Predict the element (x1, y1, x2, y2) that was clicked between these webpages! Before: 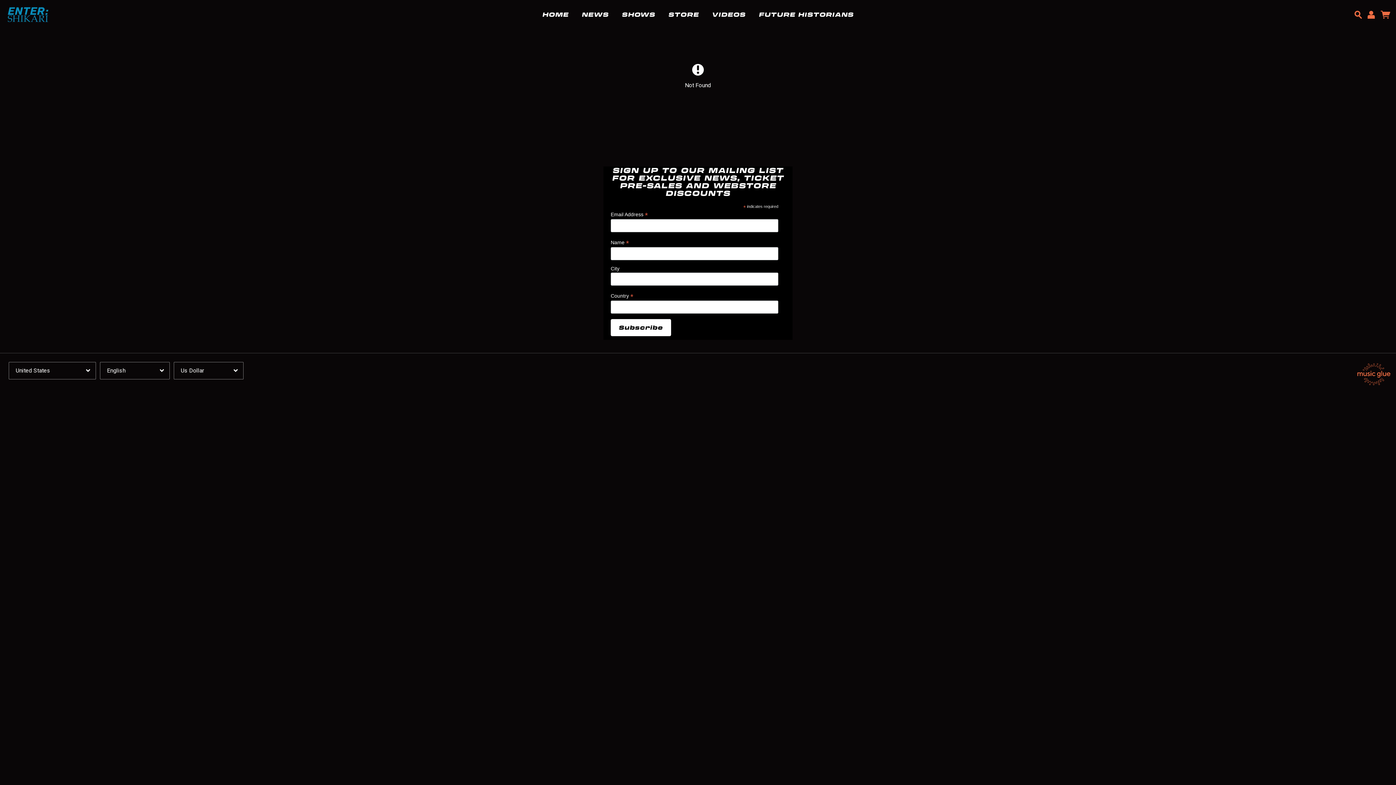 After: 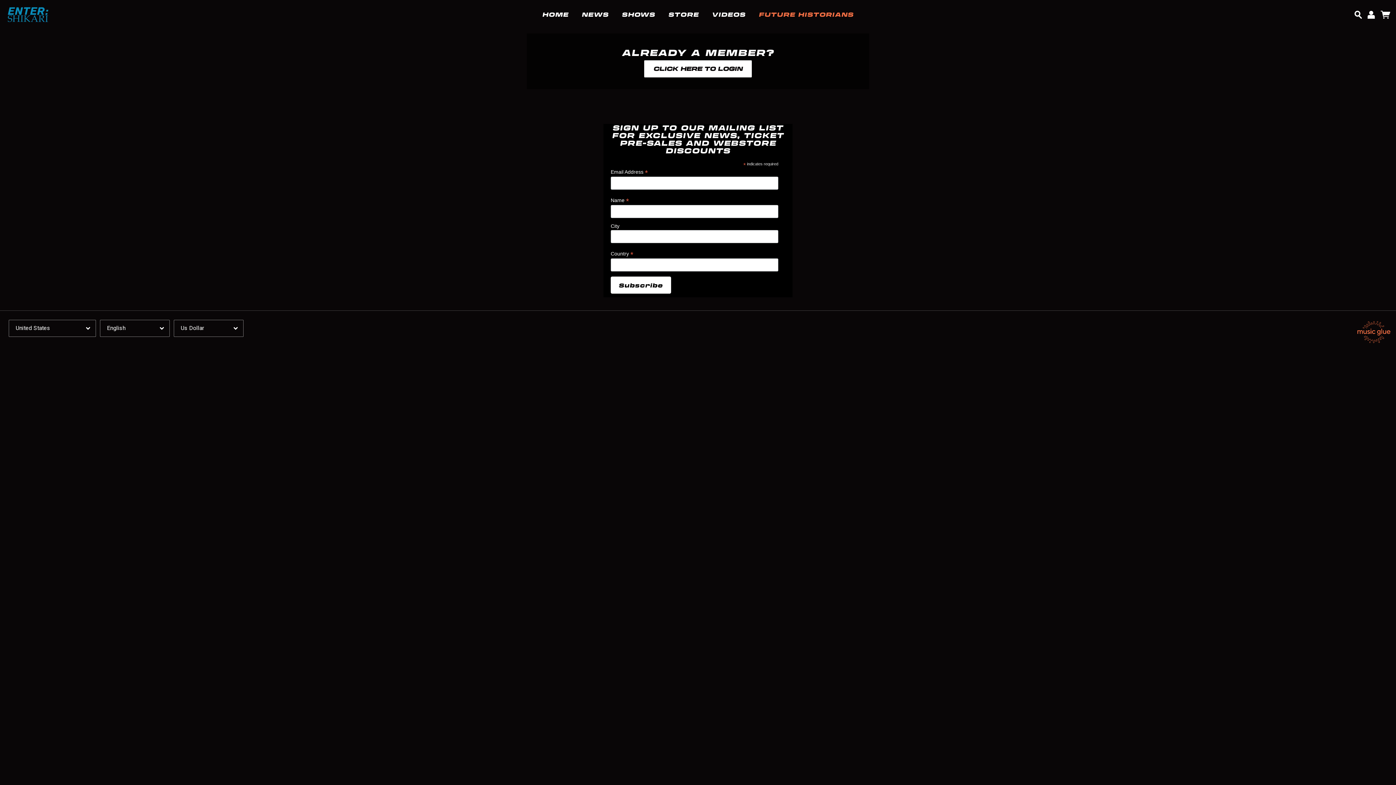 Action: bbox: (758, 10, 853, 18) label: FUTURE HISTORIANS